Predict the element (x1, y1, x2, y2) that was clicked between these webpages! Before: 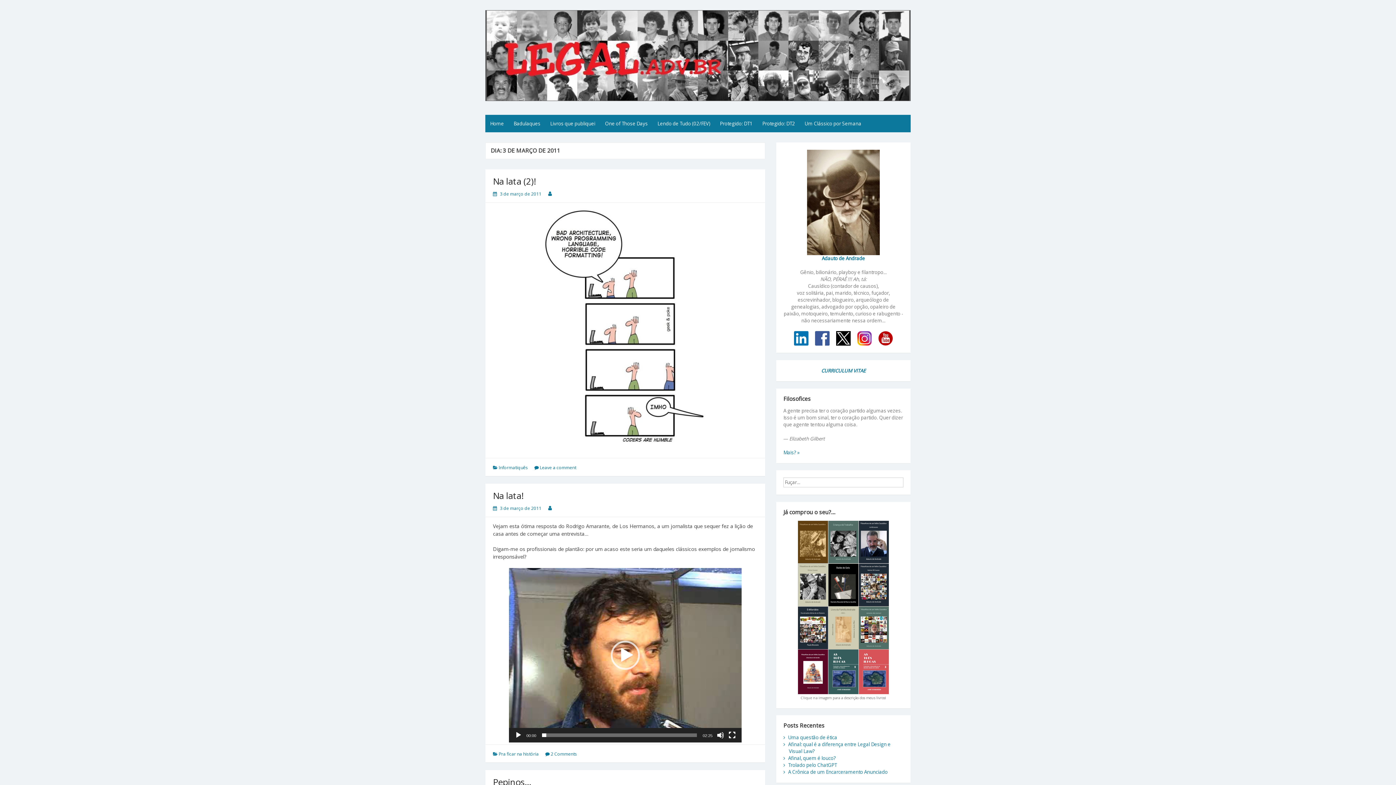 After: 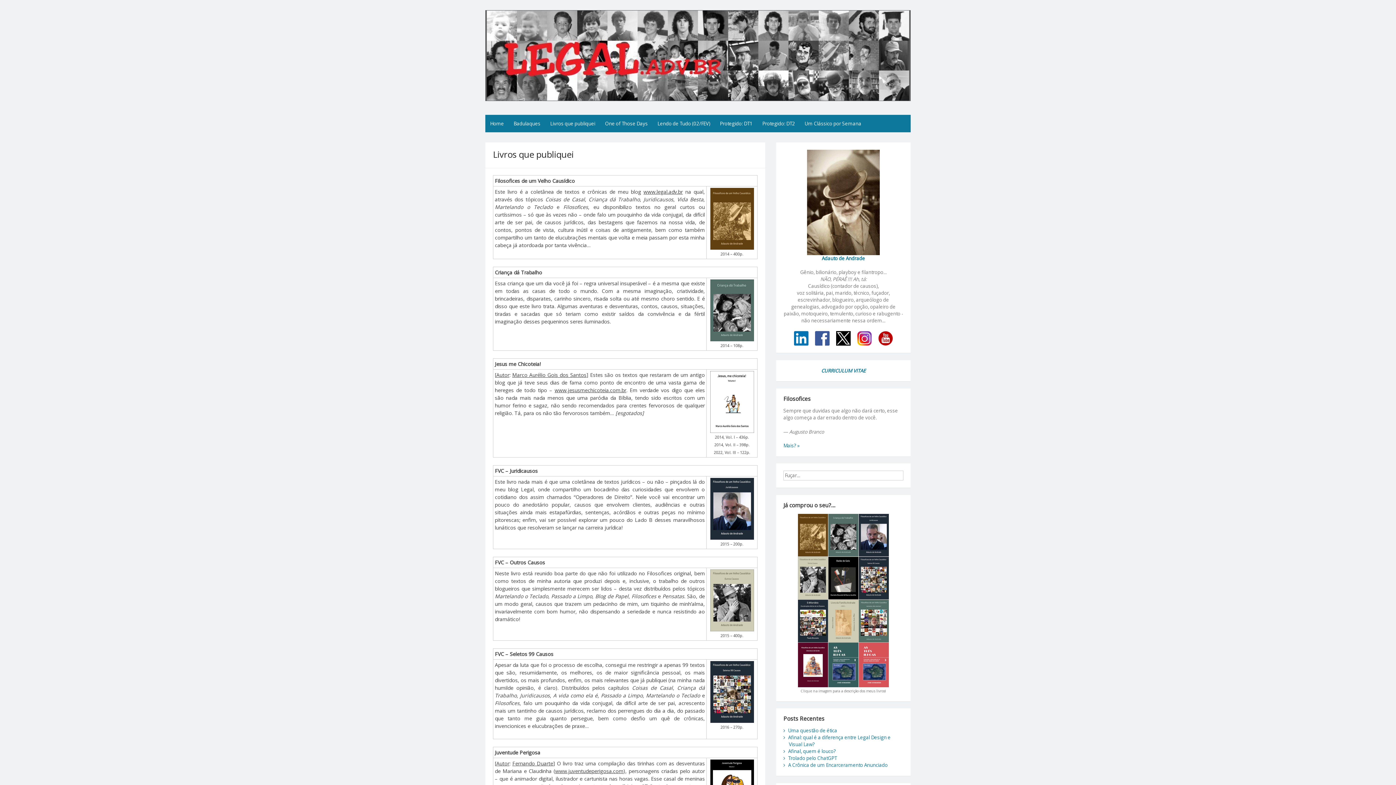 Action: bbox: (798, 603, 889, 610)